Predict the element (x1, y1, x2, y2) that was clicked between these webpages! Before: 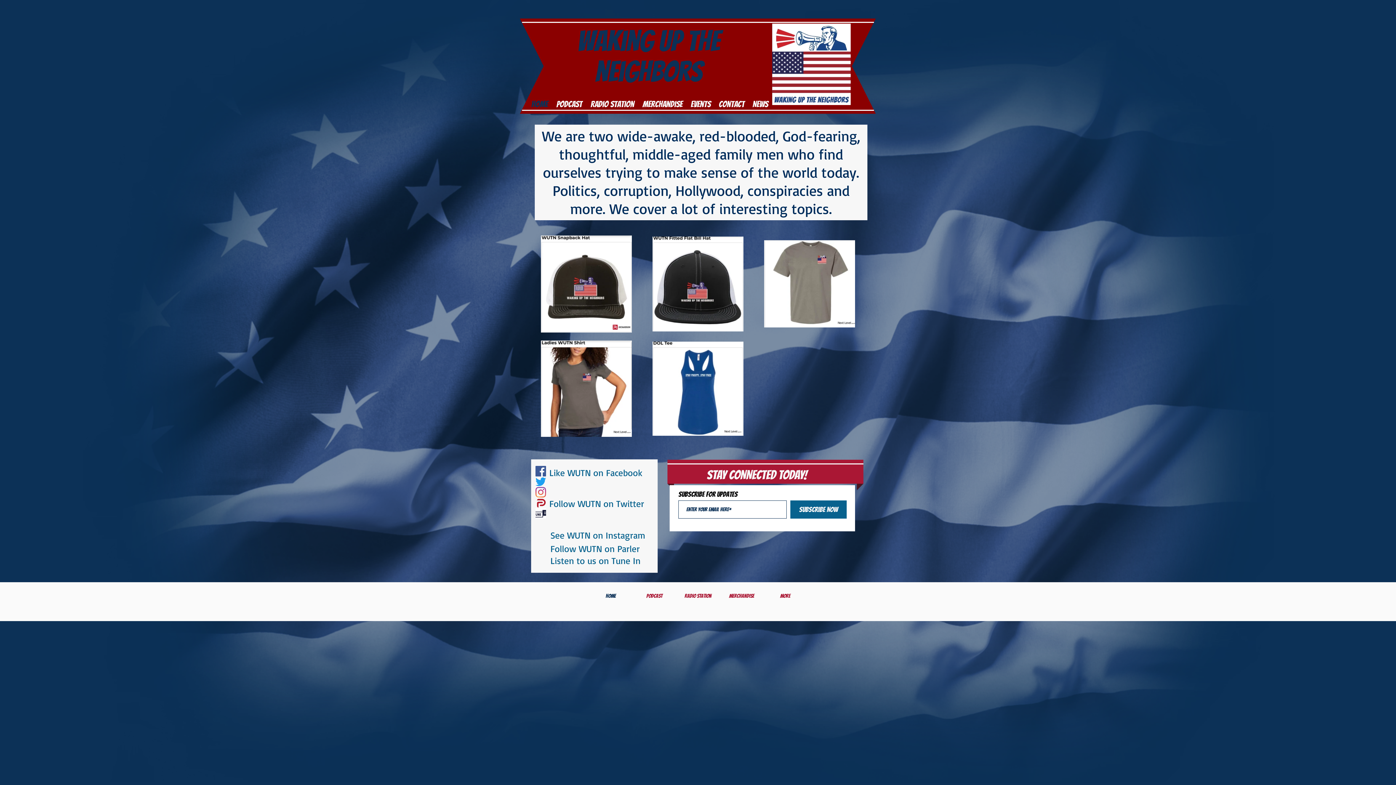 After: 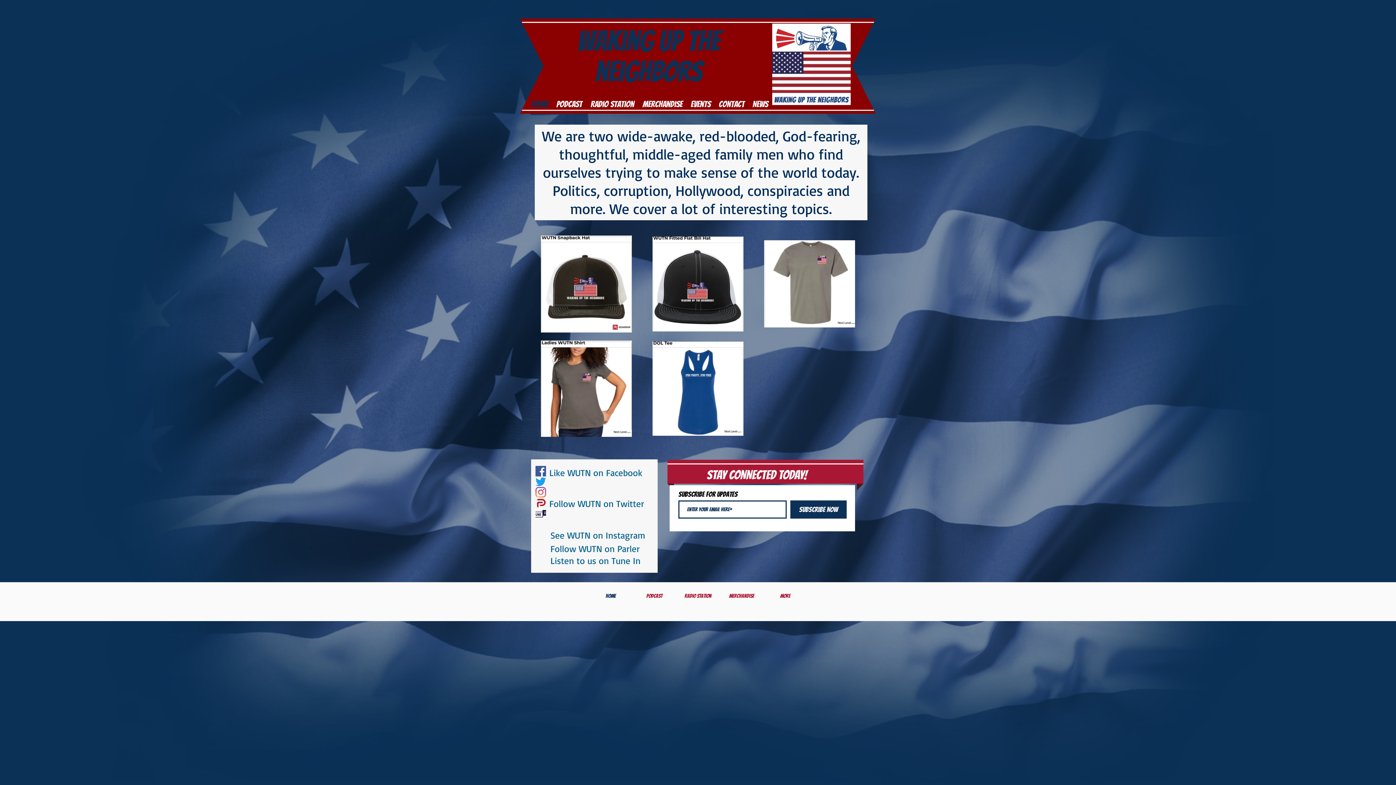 Action: bbox: (790, 500, 846, 518) label: Subscribe Now